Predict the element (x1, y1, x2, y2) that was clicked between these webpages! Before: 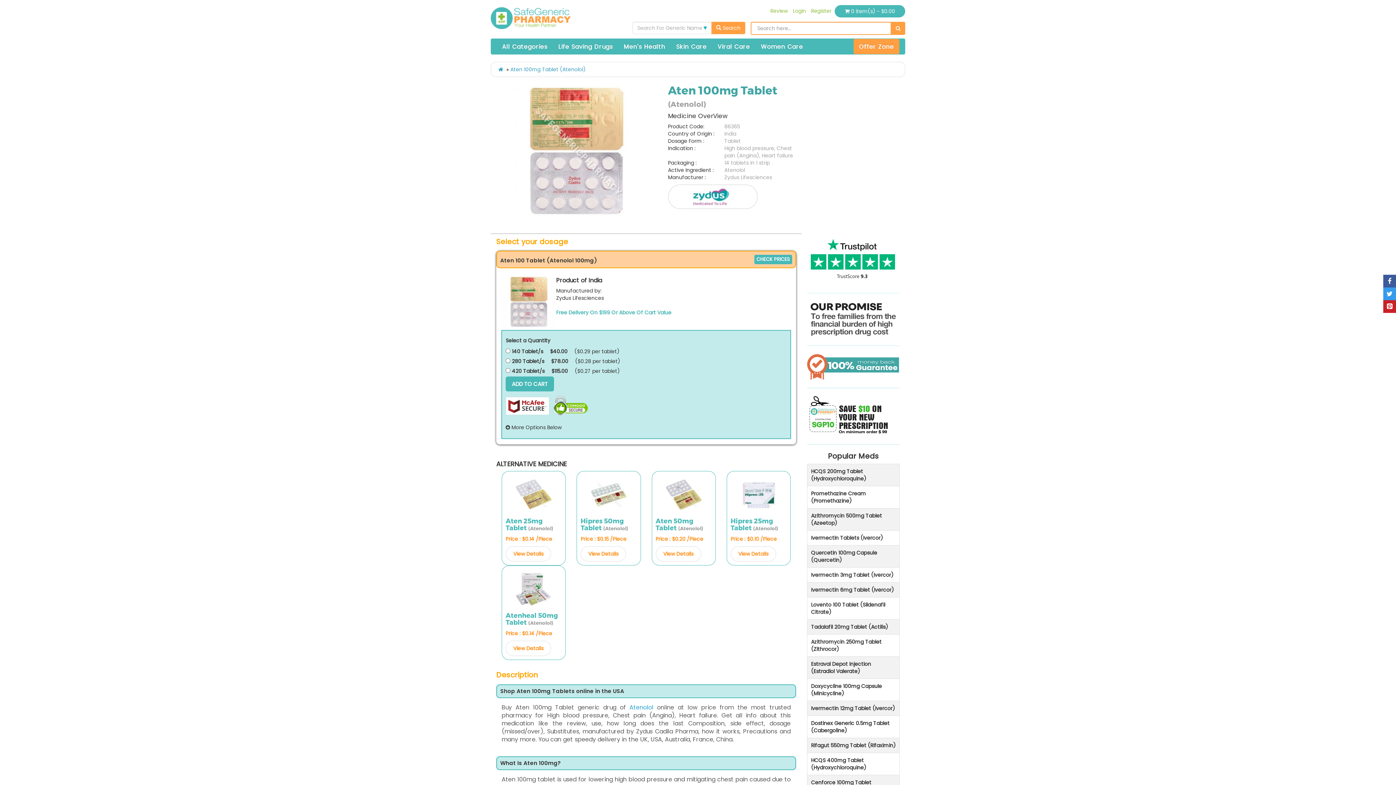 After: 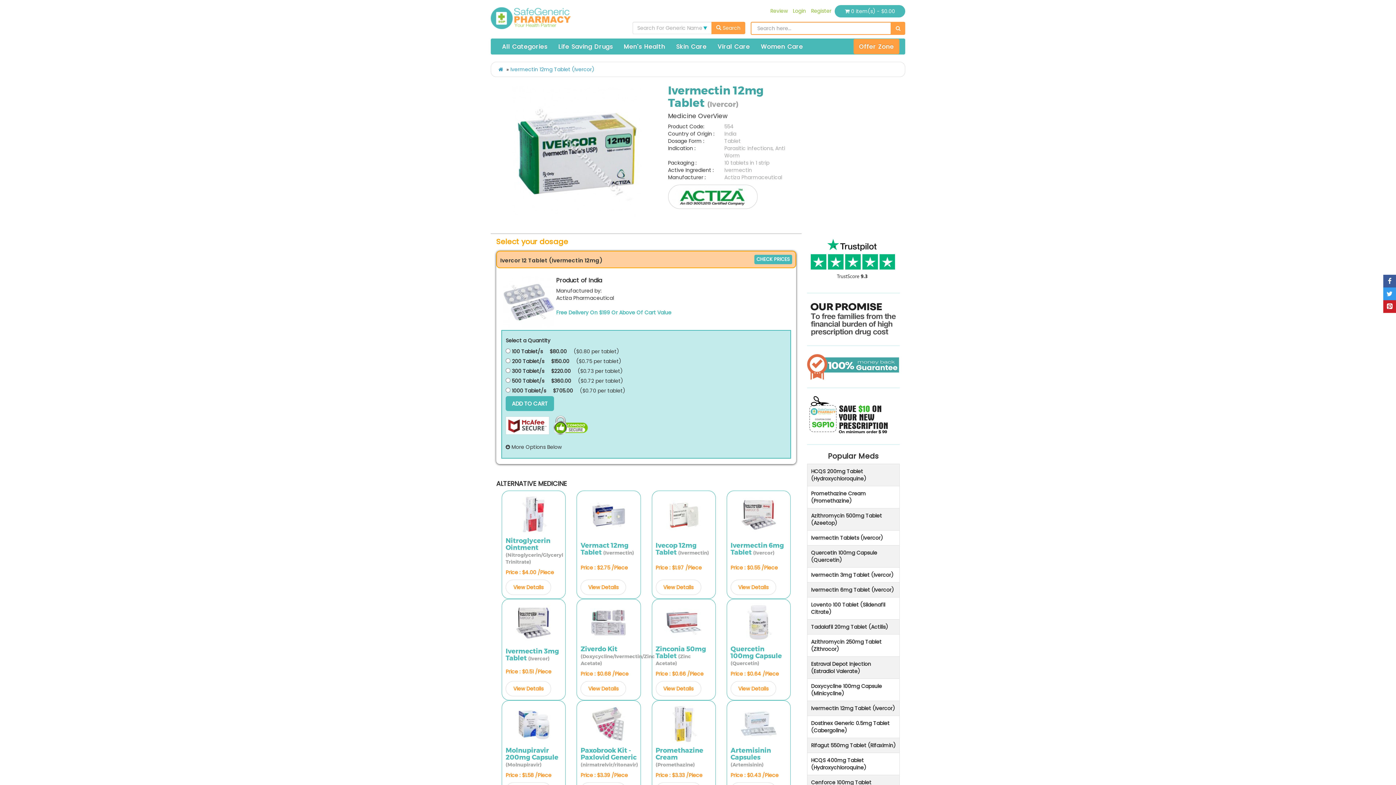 Action: bbox: (807, 701, 900, 716) label: Ivermectin 12mg Tablet (Ivercor)